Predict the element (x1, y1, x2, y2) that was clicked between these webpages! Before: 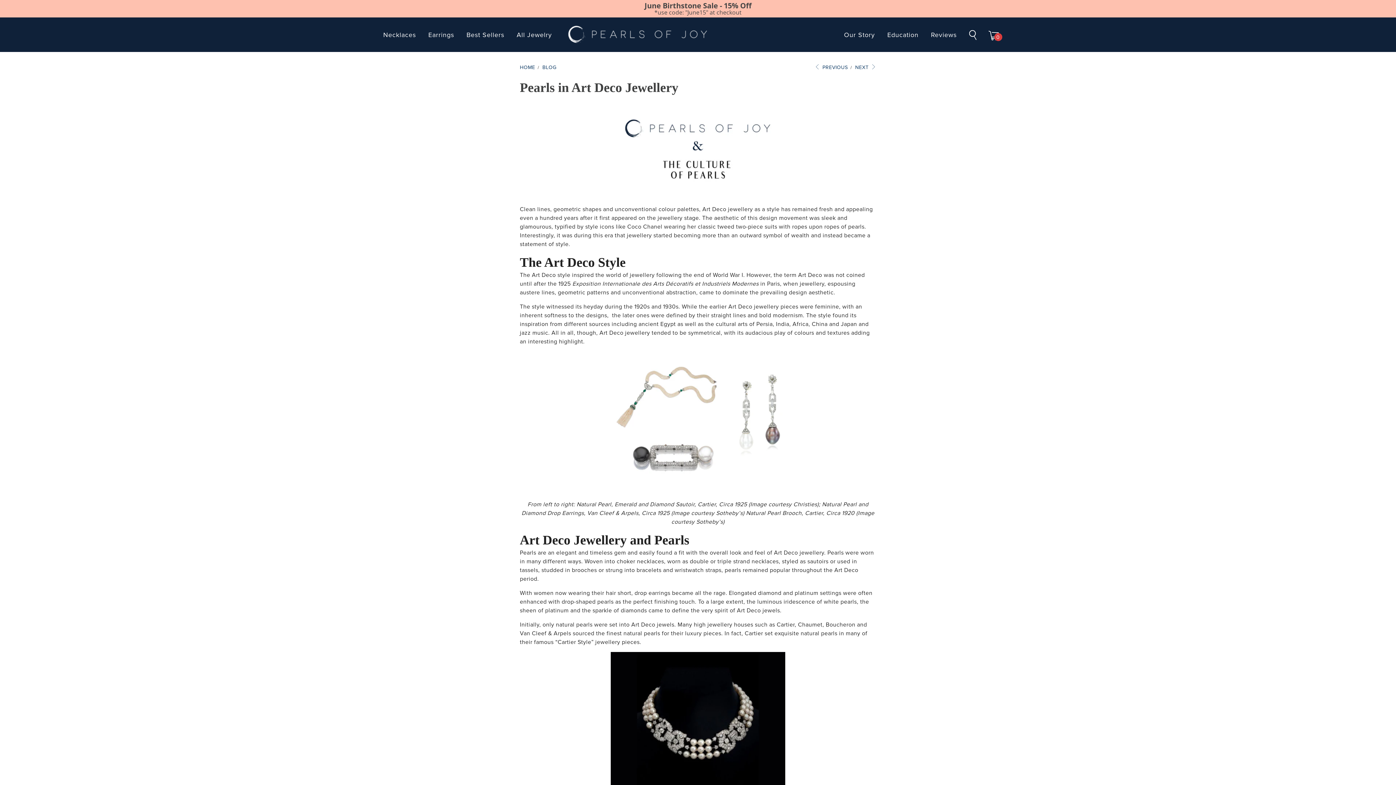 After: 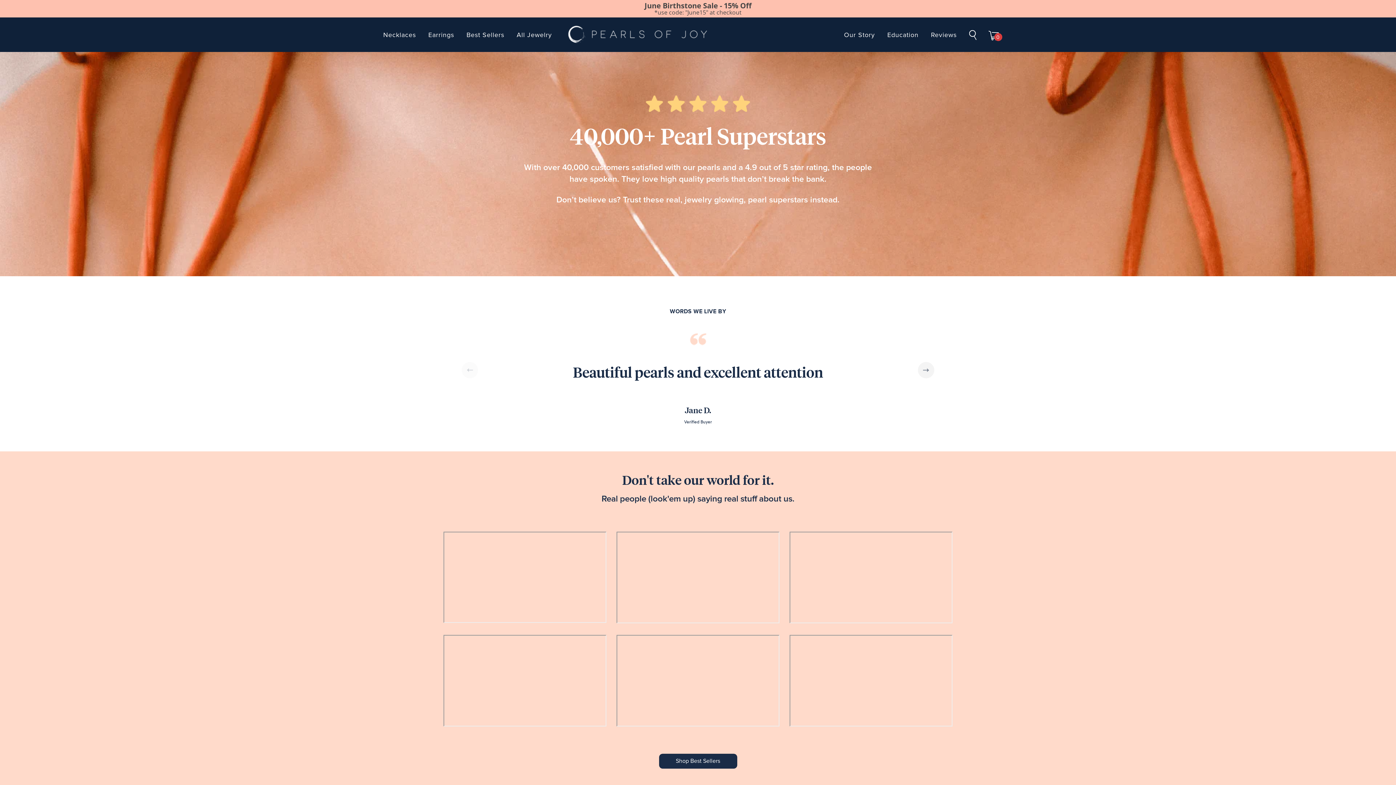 Action: bbox: (926, 27, 961, 41) label: Reviews